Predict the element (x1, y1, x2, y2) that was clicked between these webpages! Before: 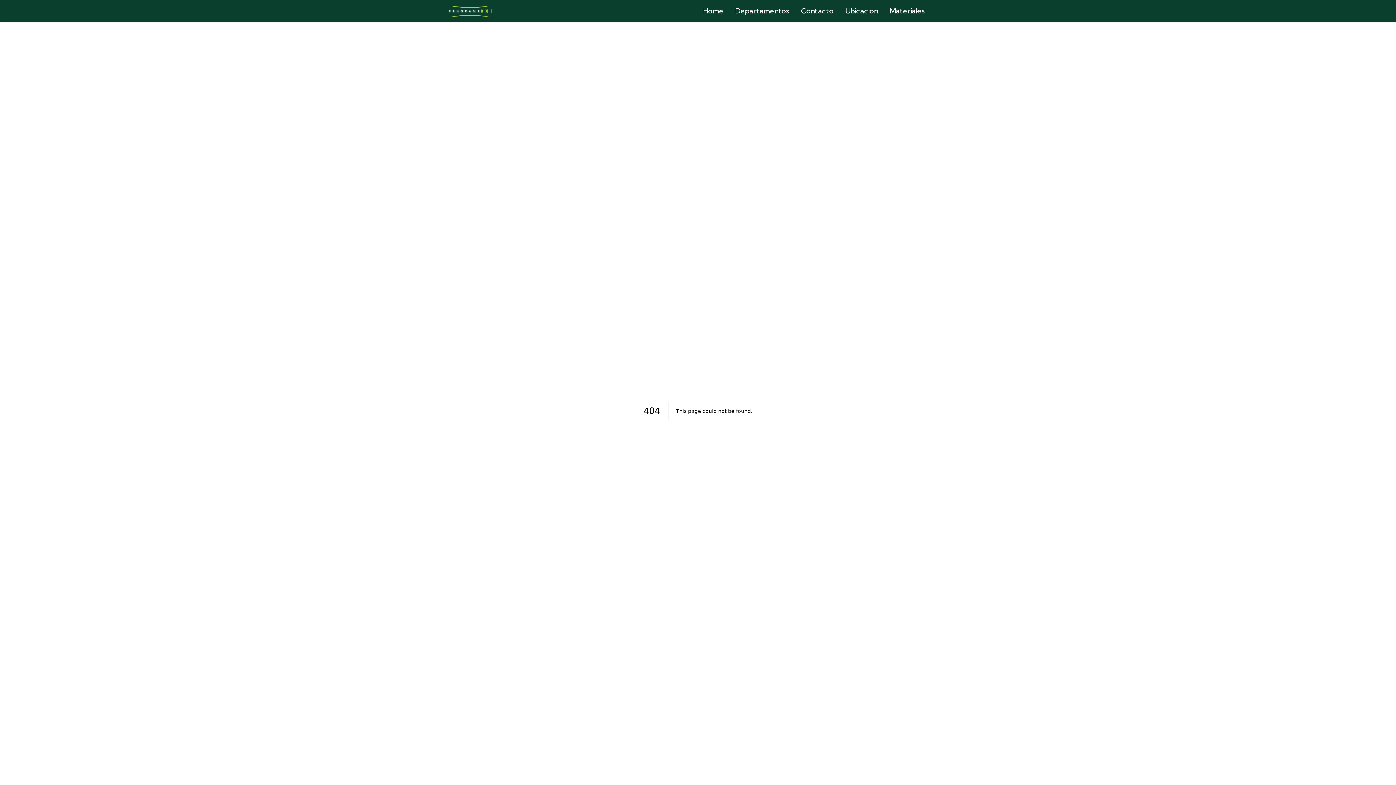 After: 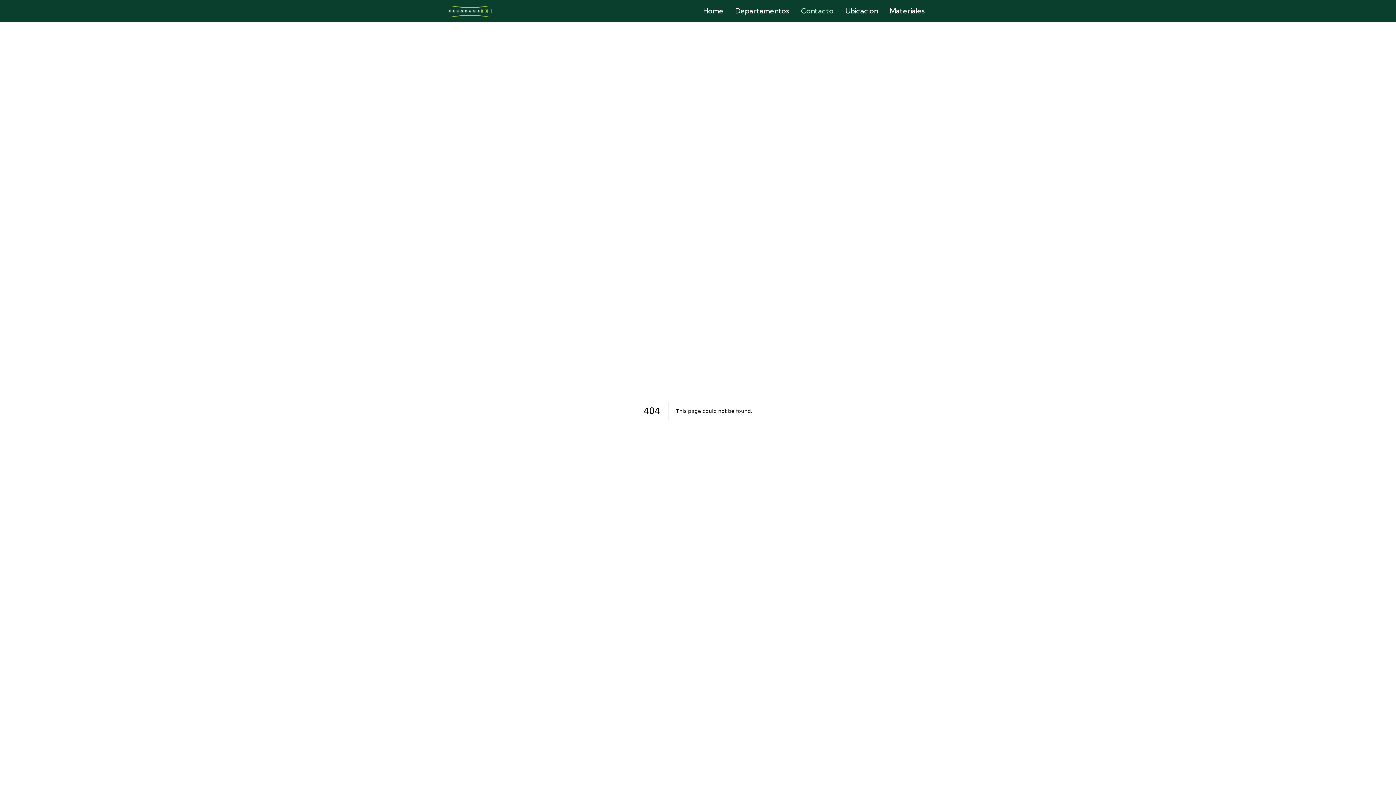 Action: bbox: (801, 5, 833, 16) label: Contacto